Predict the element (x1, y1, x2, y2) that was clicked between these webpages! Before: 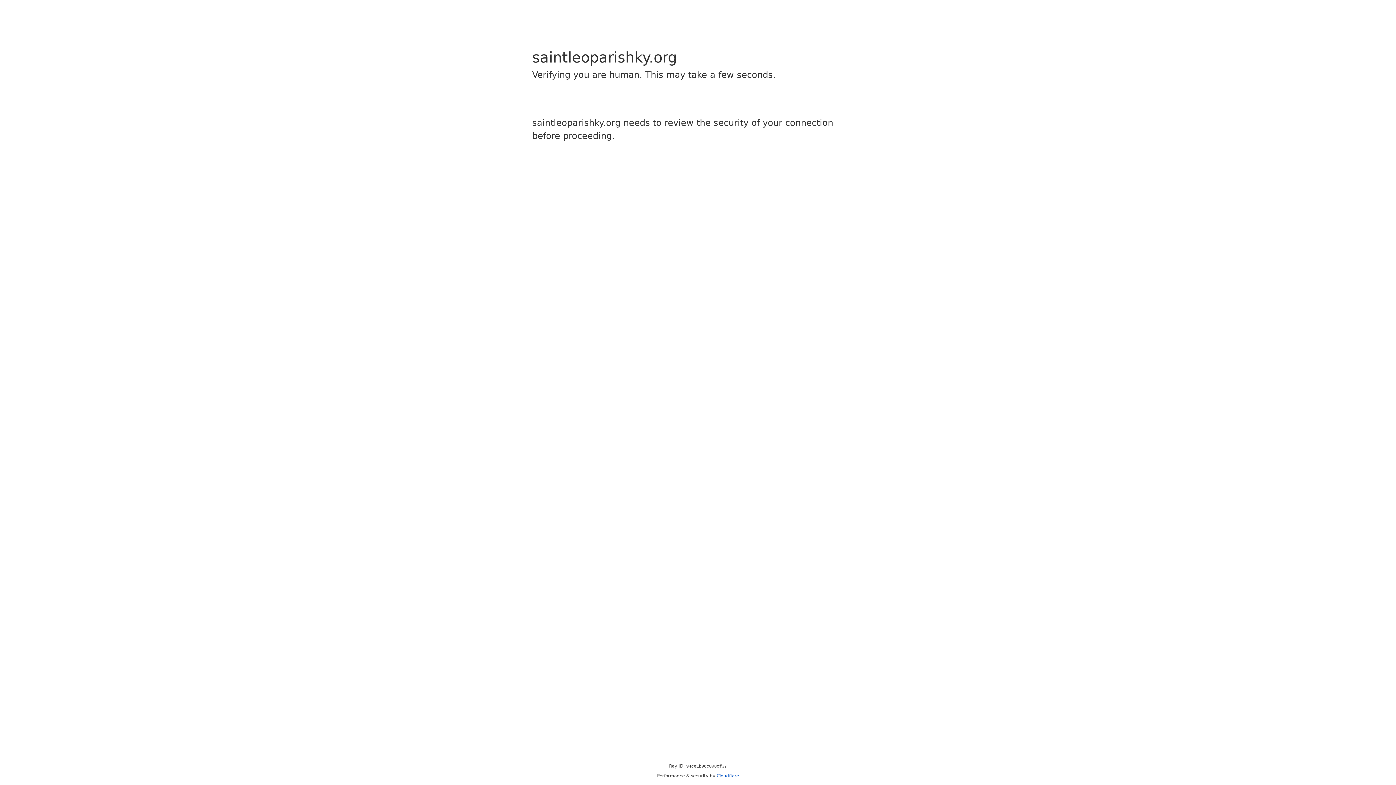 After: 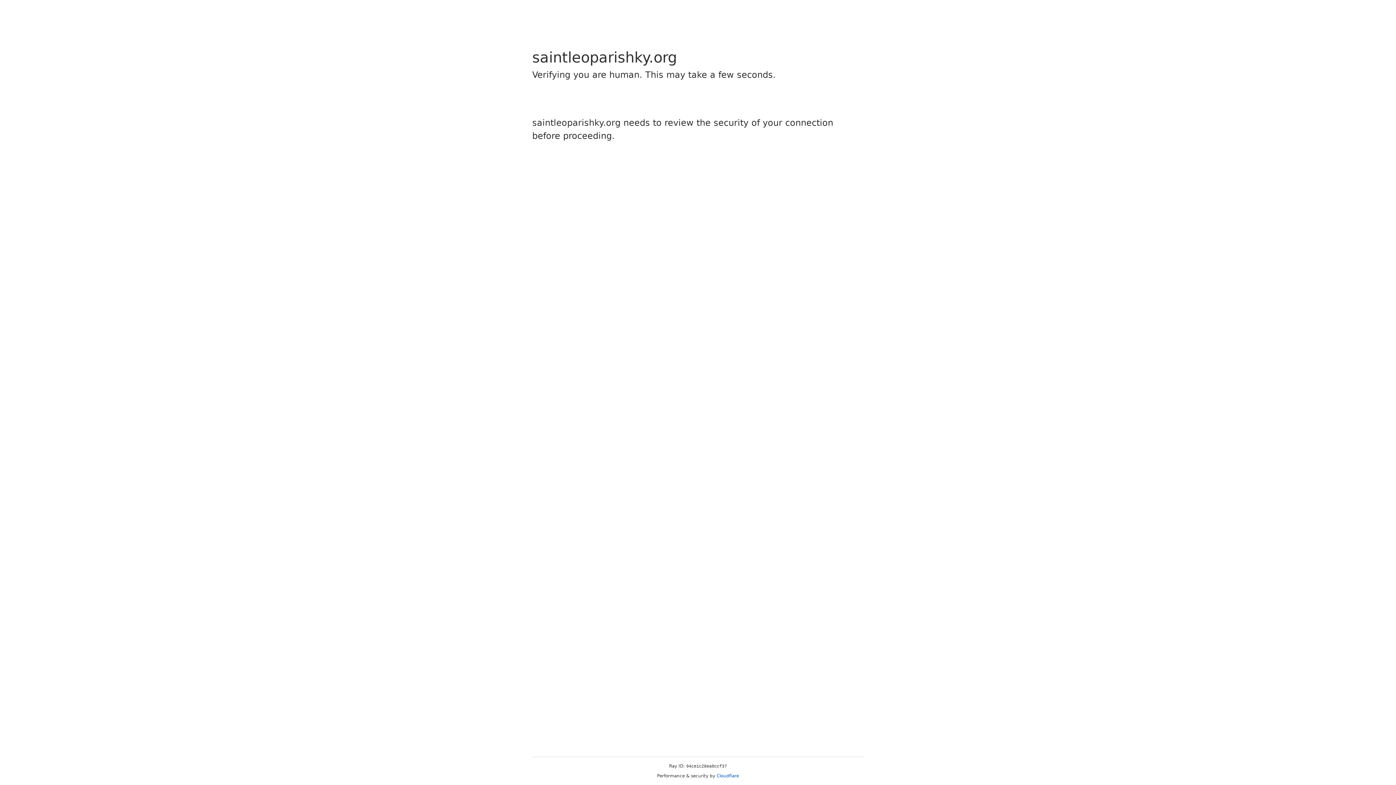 Action: label: Cloudflare bbox: (716, 773, 739, 778)